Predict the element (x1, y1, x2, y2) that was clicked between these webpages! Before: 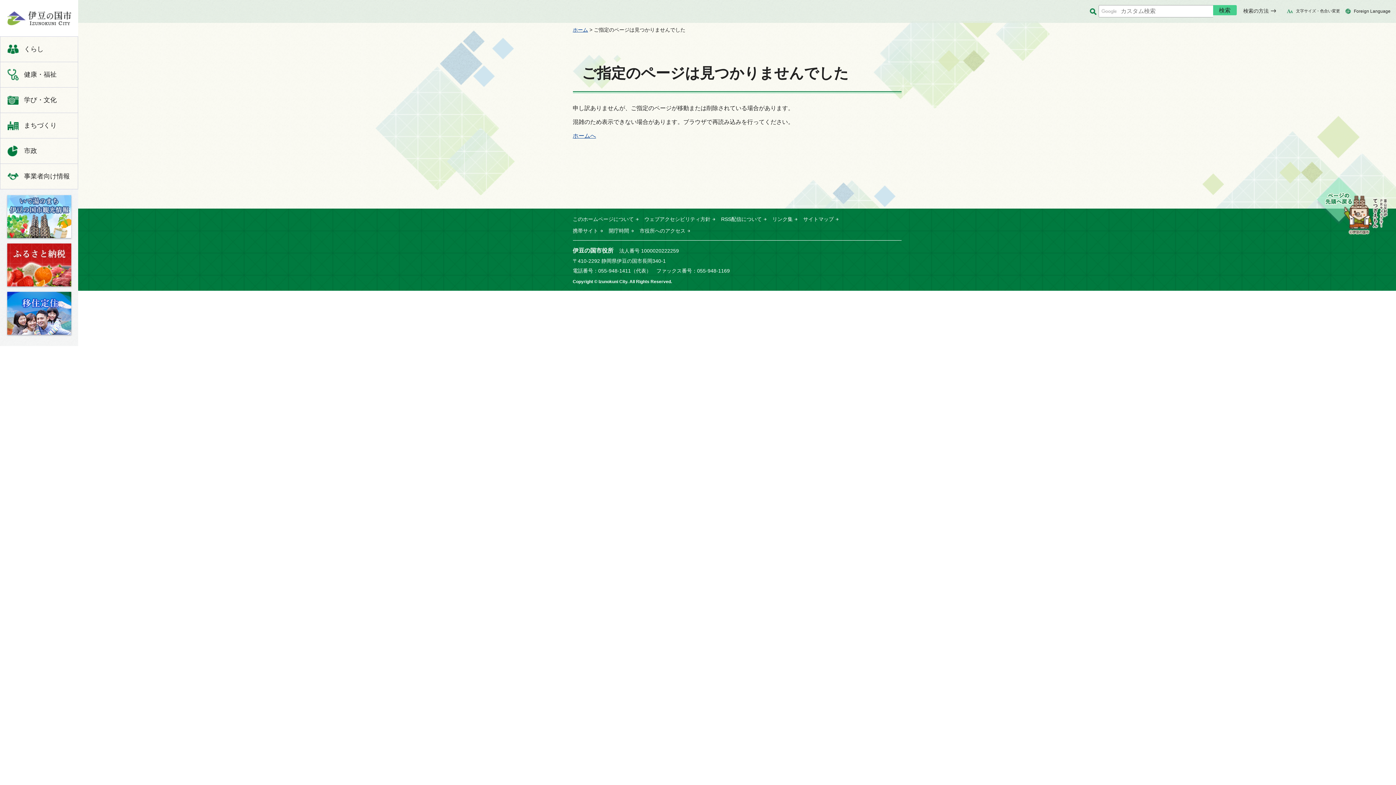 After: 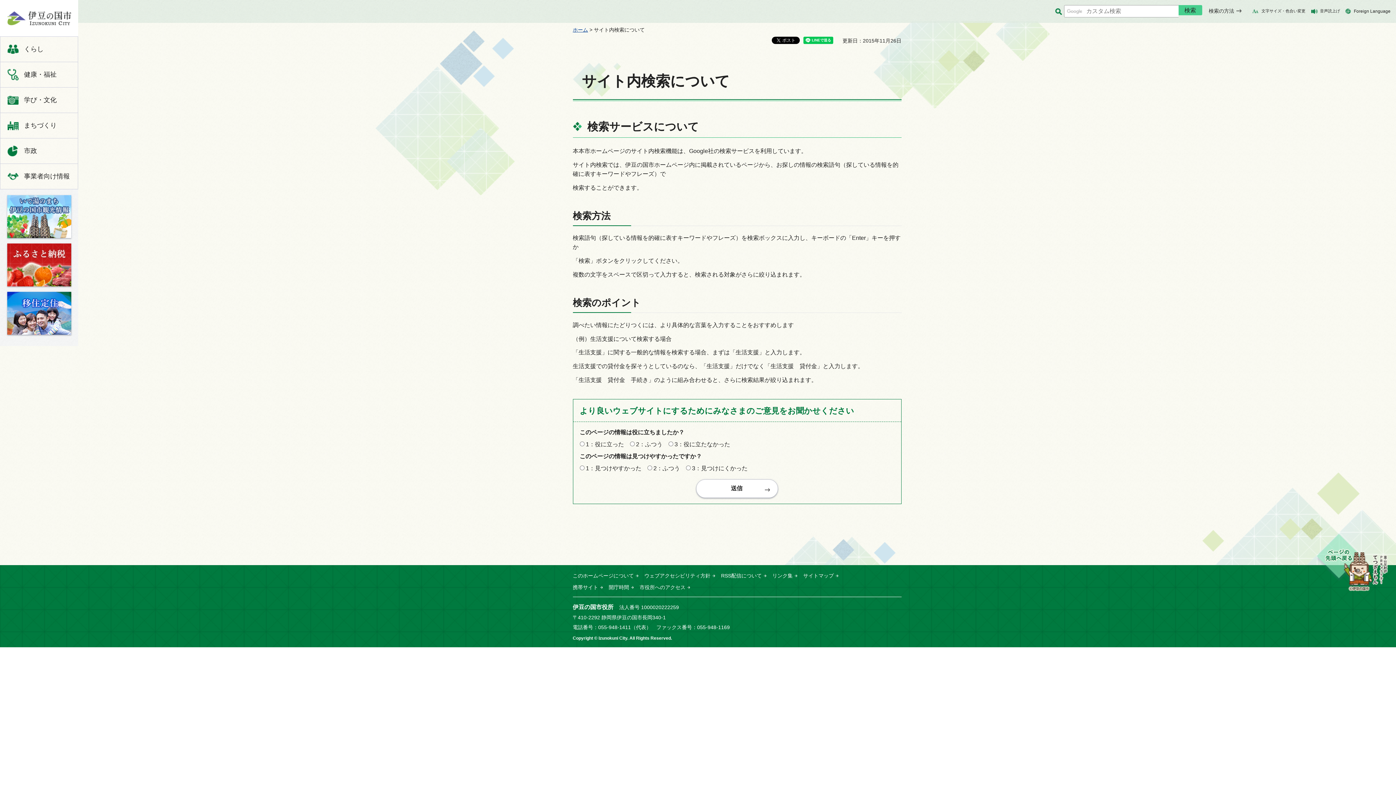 Action: bbox: (1243, 6, 1276, 14) label: 検索の方法